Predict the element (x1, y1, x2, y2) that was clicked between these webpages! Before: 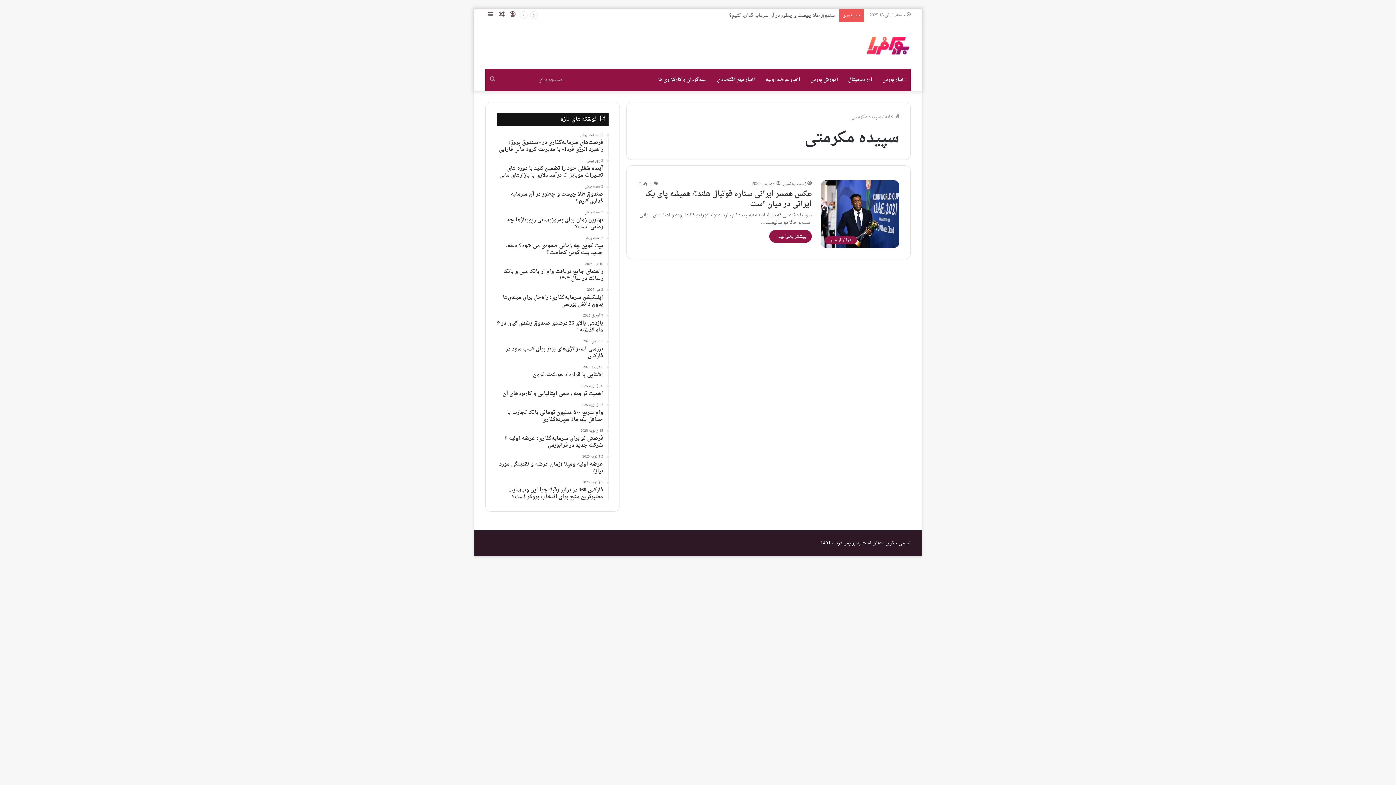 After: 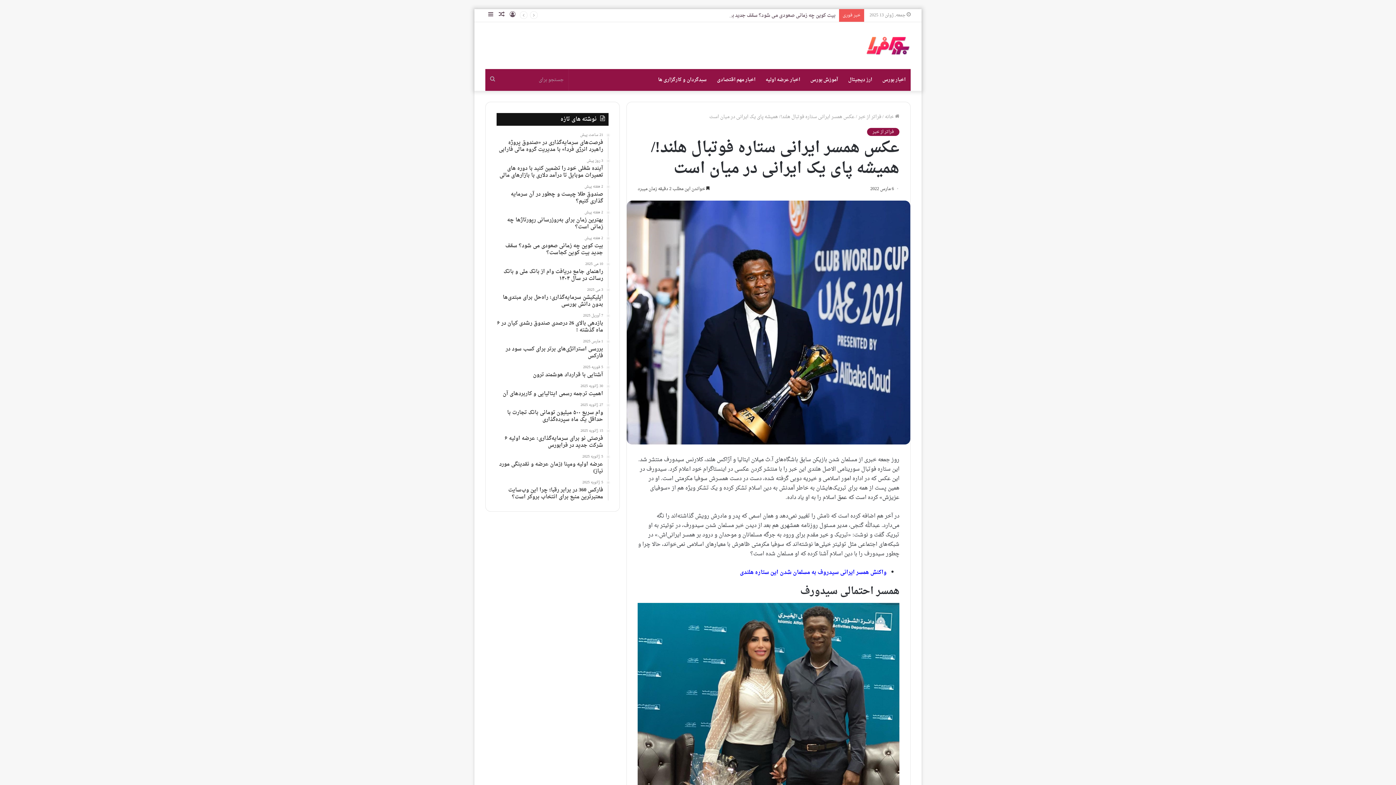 Action: label: عکس همسر ایرانی ستاره فوتبال هلند!/ همیشه پای یک ایرانی در میان است bbox: (821, 180, 899, 247)